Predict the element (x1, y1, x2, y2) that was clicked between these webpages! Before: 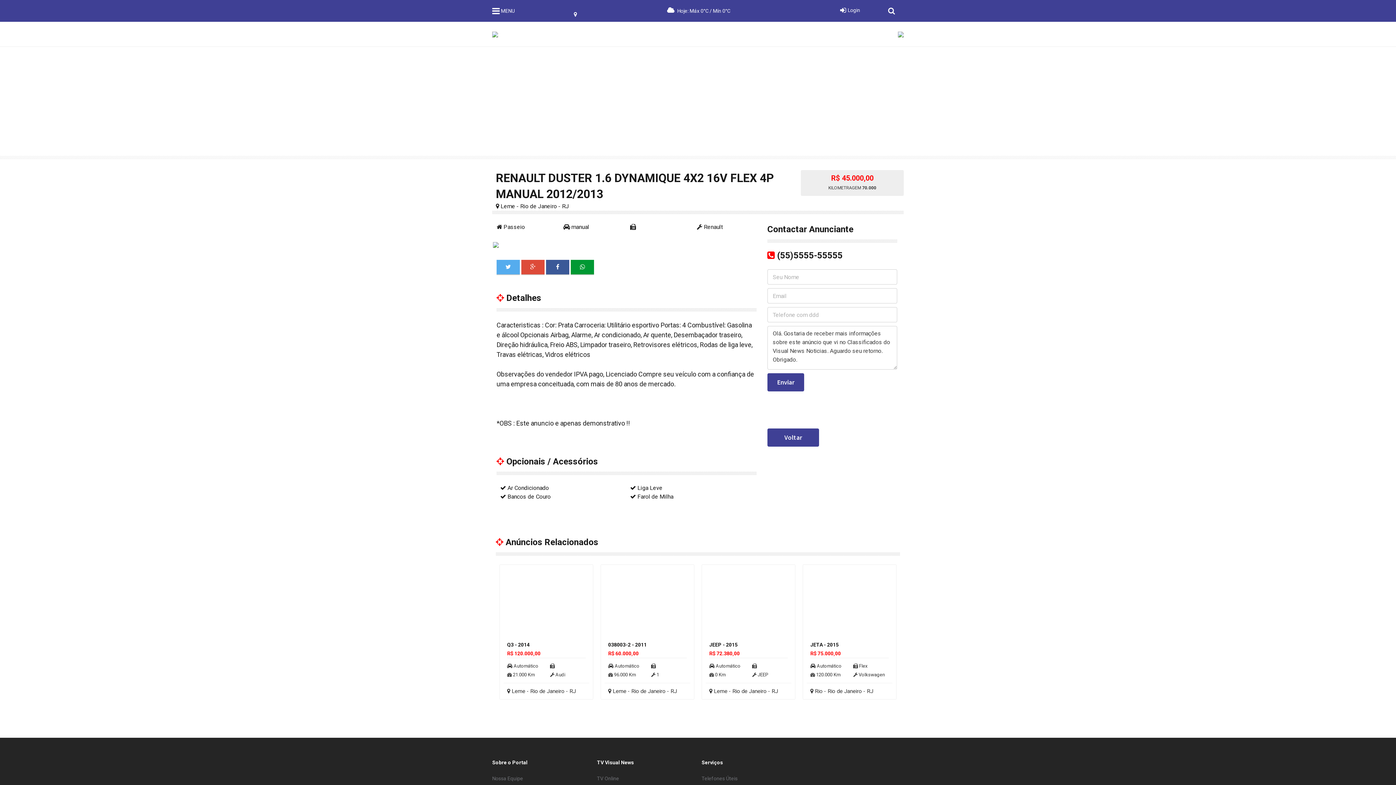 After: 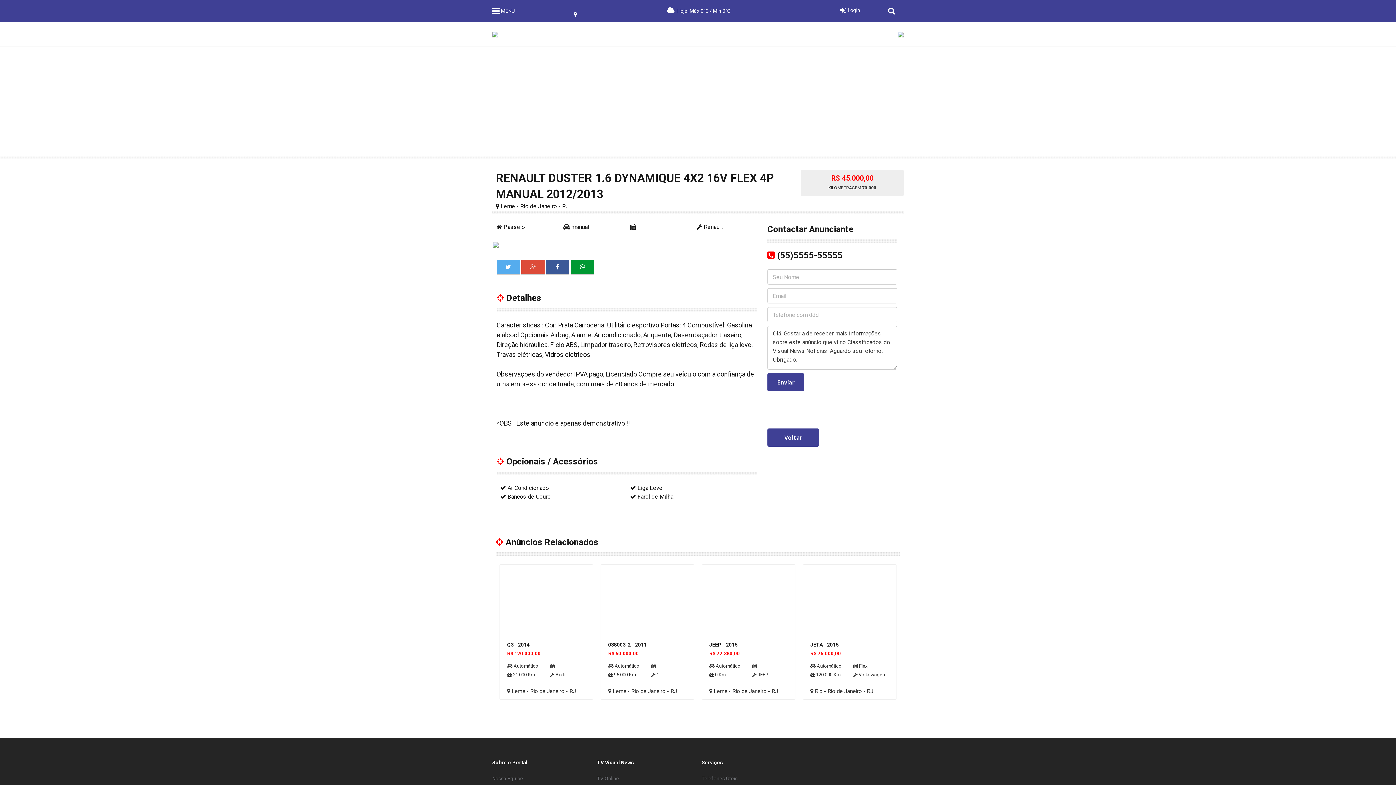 Action: bbox: (521, 260, 544, 274)